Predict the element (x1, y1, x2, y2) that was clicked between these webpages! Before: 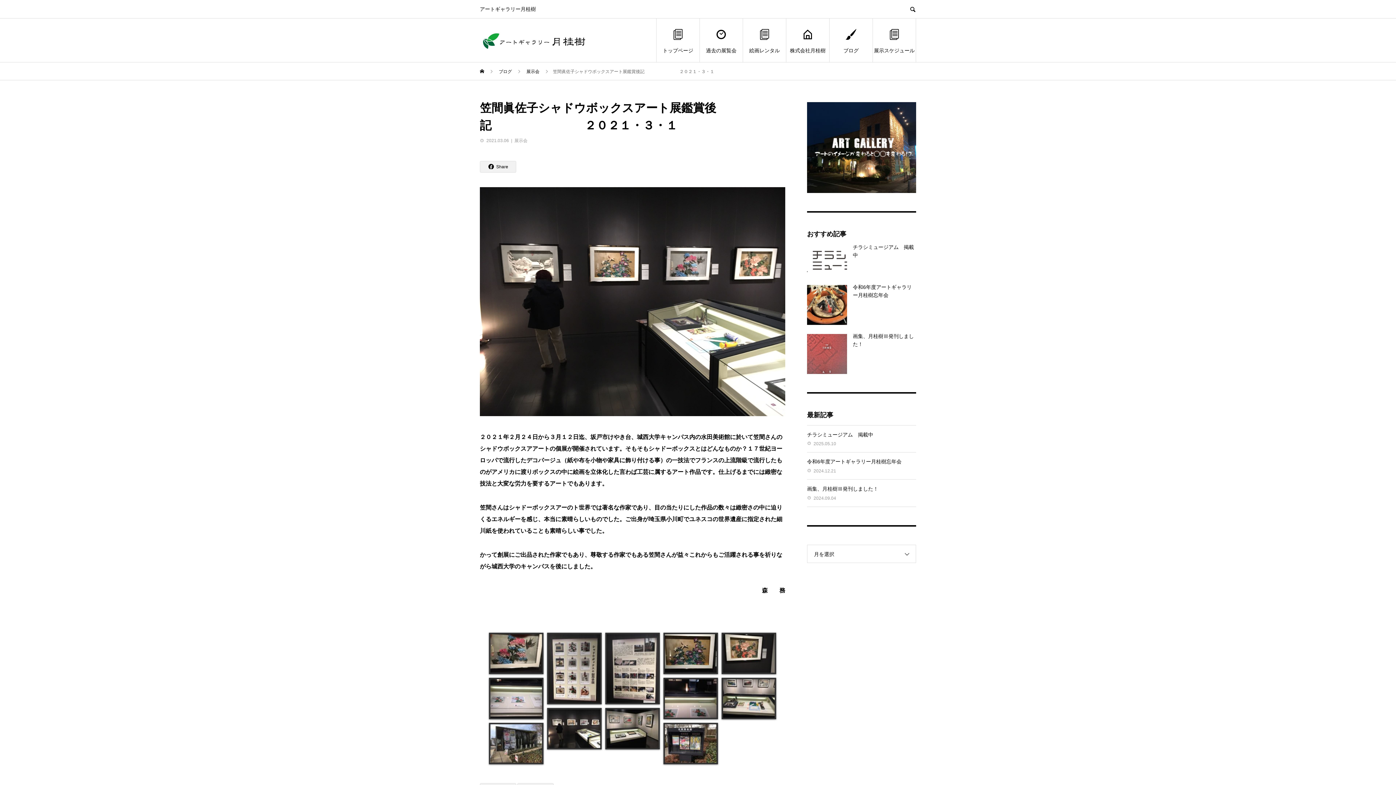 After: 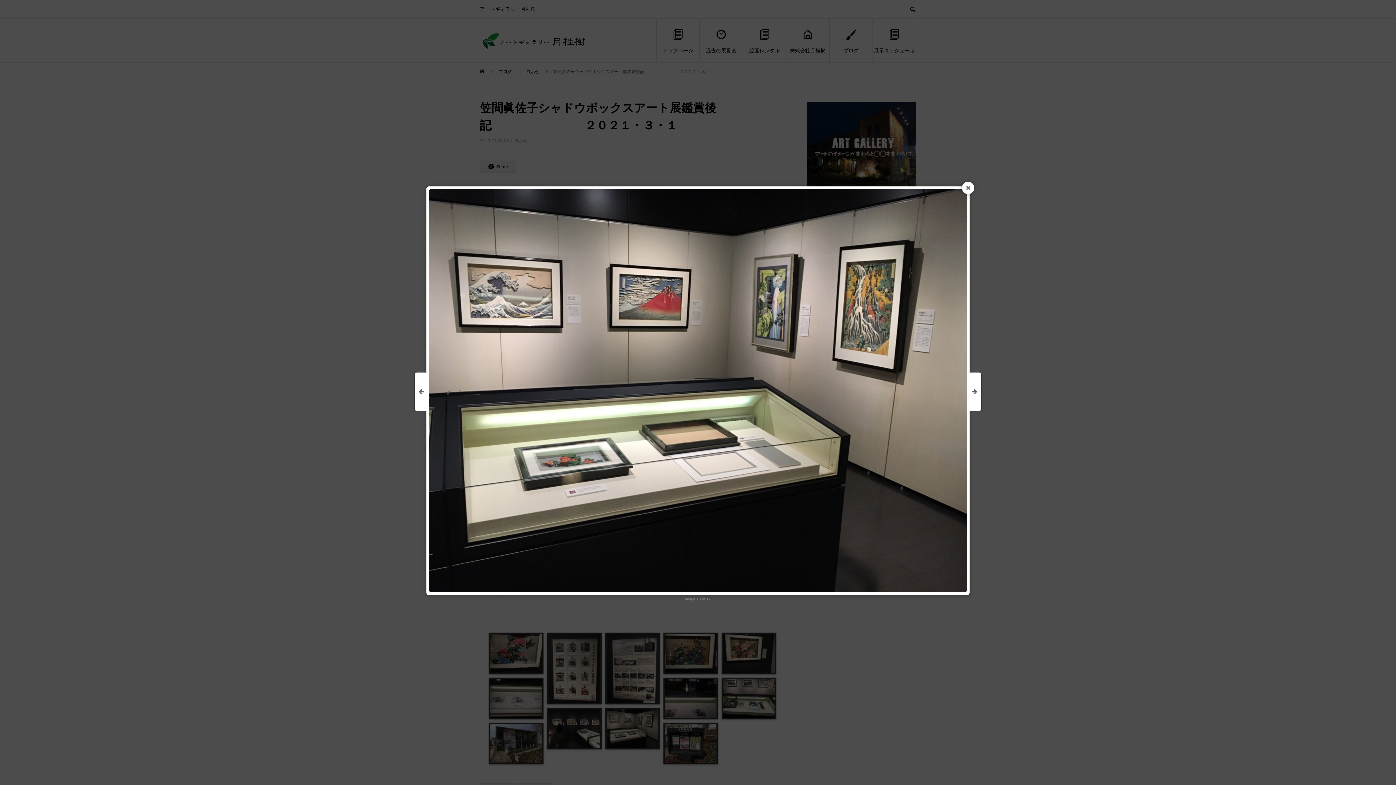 Action: bbox: (606, 709, 658, 748)